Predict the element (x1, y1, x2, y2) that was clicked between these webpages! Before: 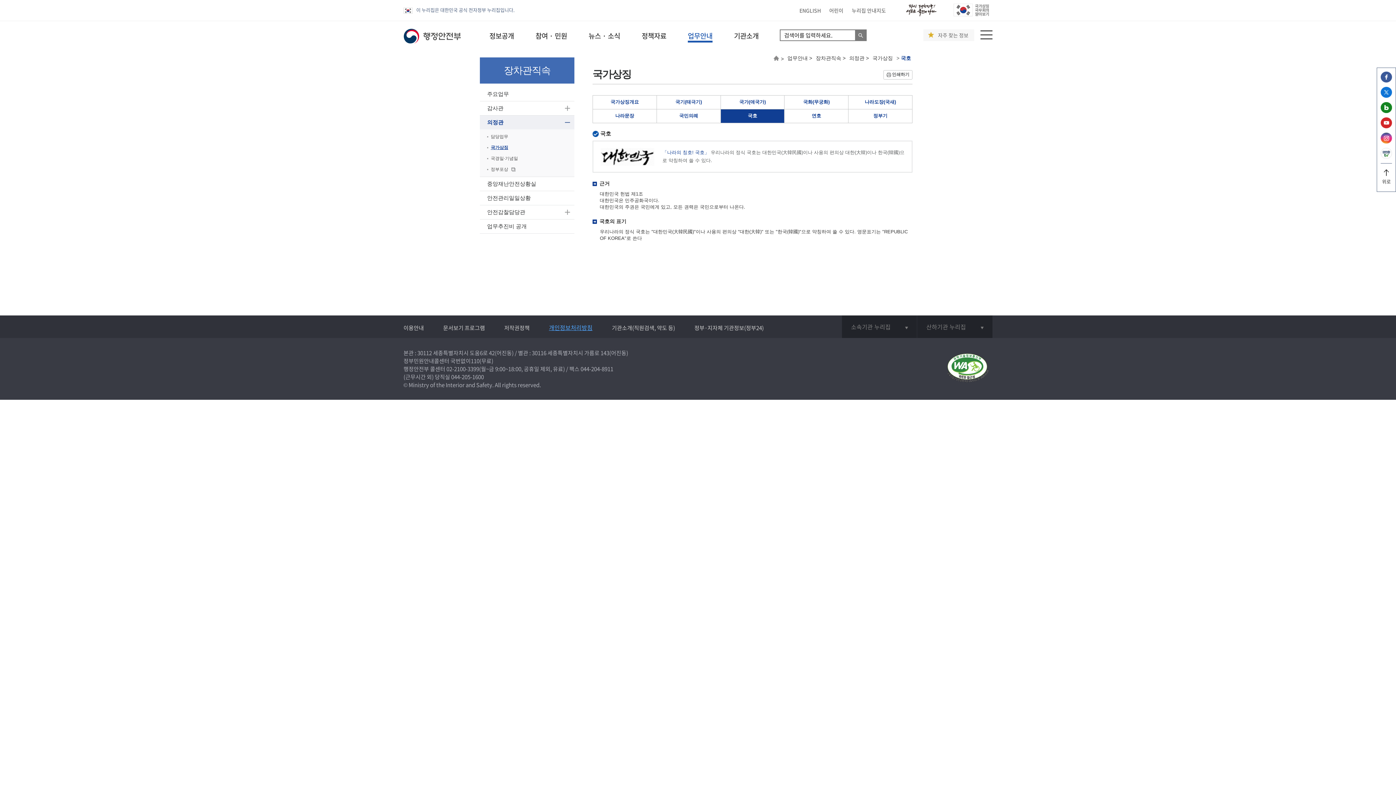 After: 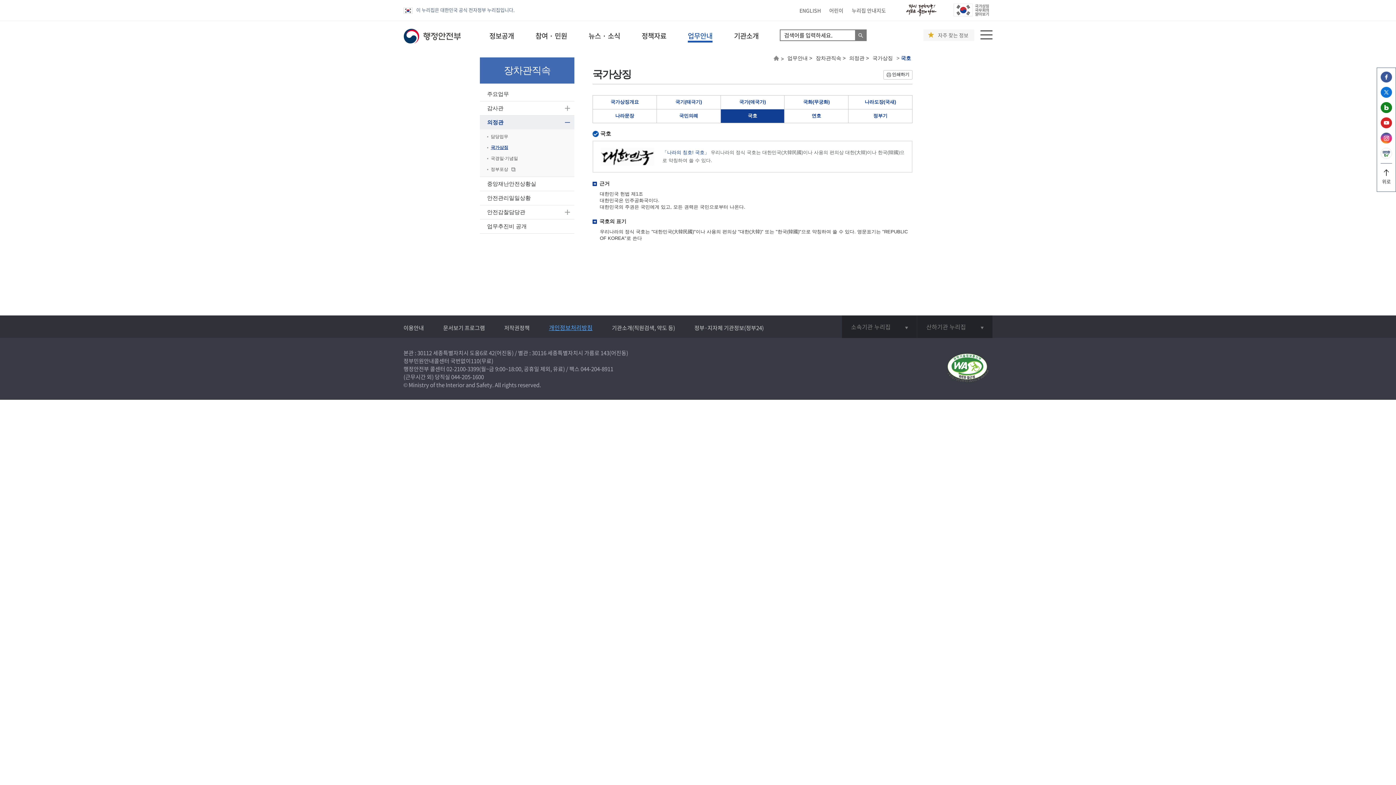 Action: label: 국호 bbox: (720, 109, 784, 123)